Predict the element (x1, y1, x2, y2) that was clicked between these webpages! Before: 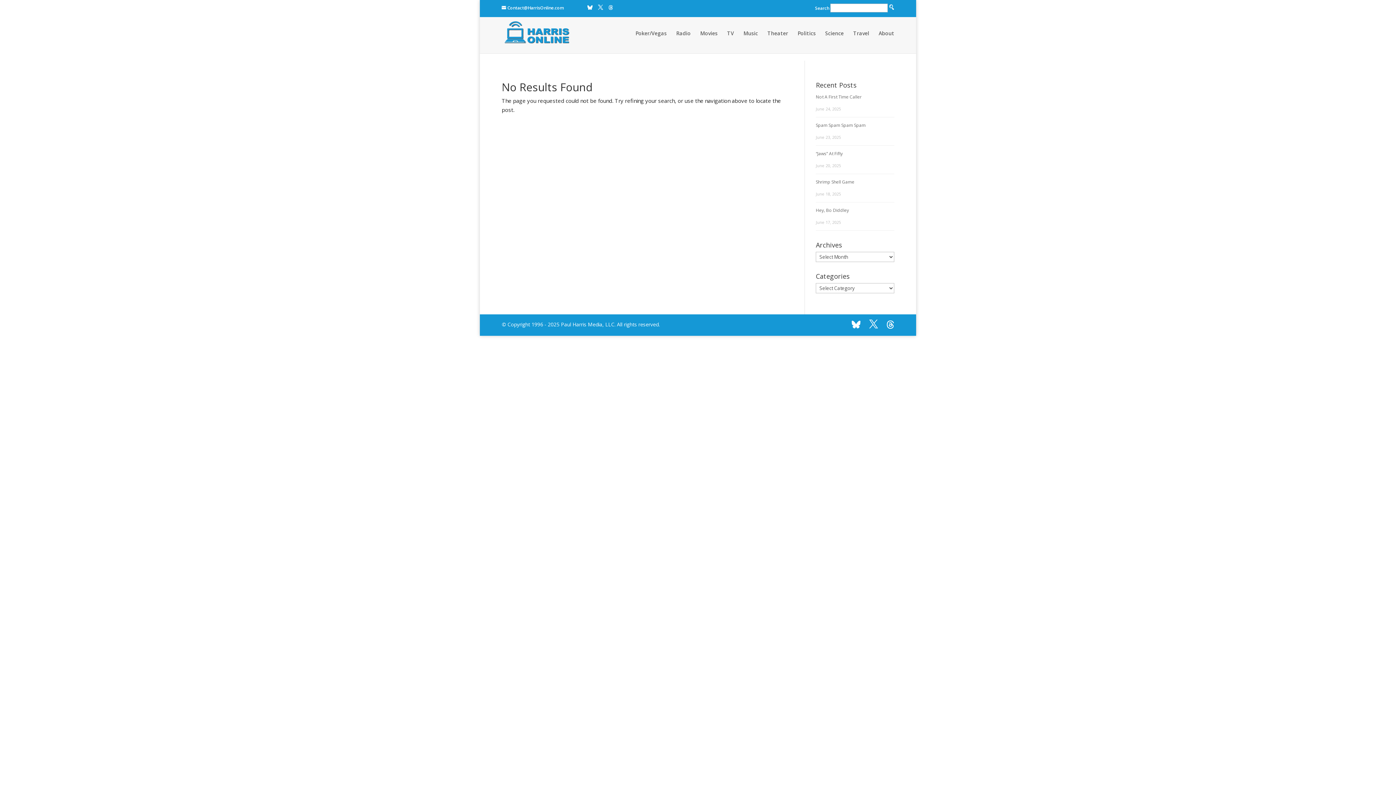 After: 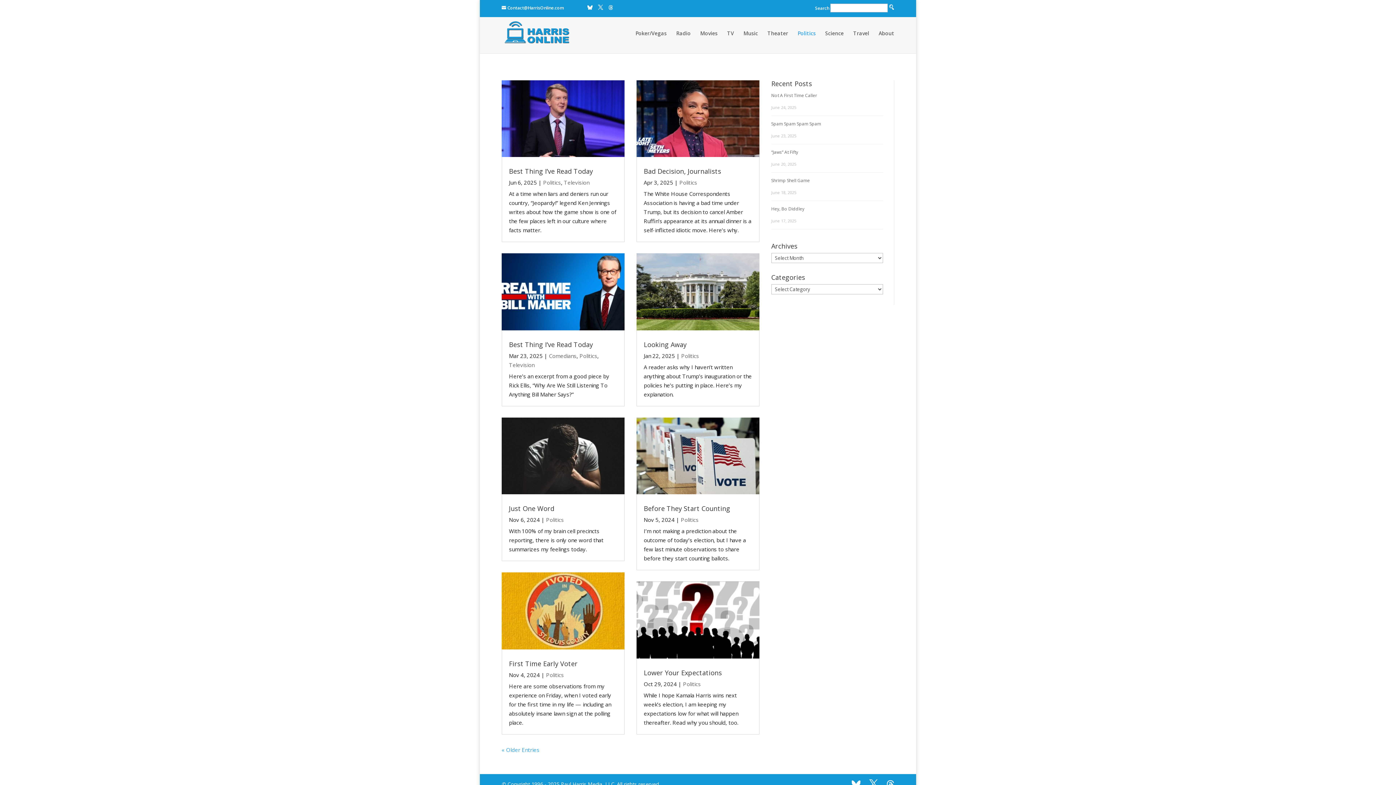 Action: label: Politics bbox: (797, 30, 816, 49)